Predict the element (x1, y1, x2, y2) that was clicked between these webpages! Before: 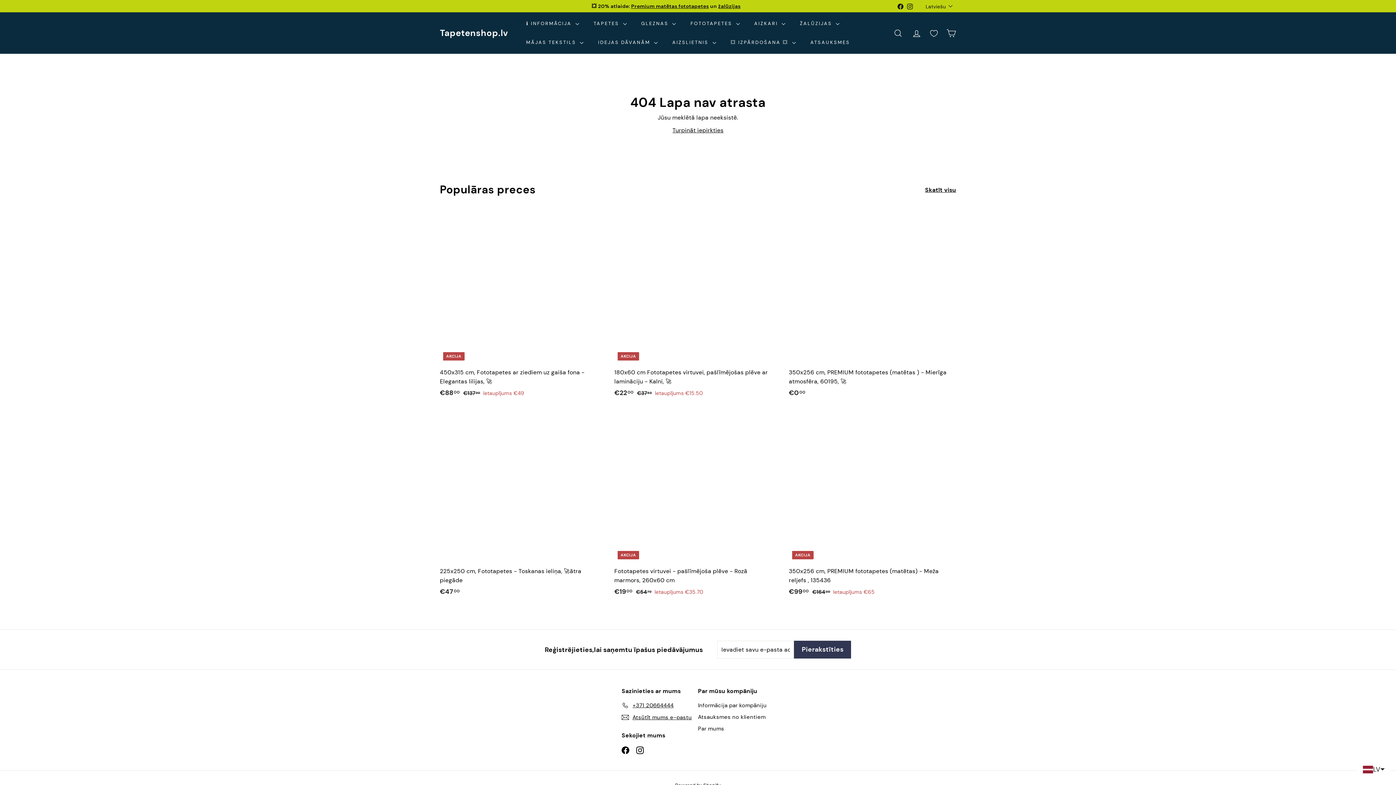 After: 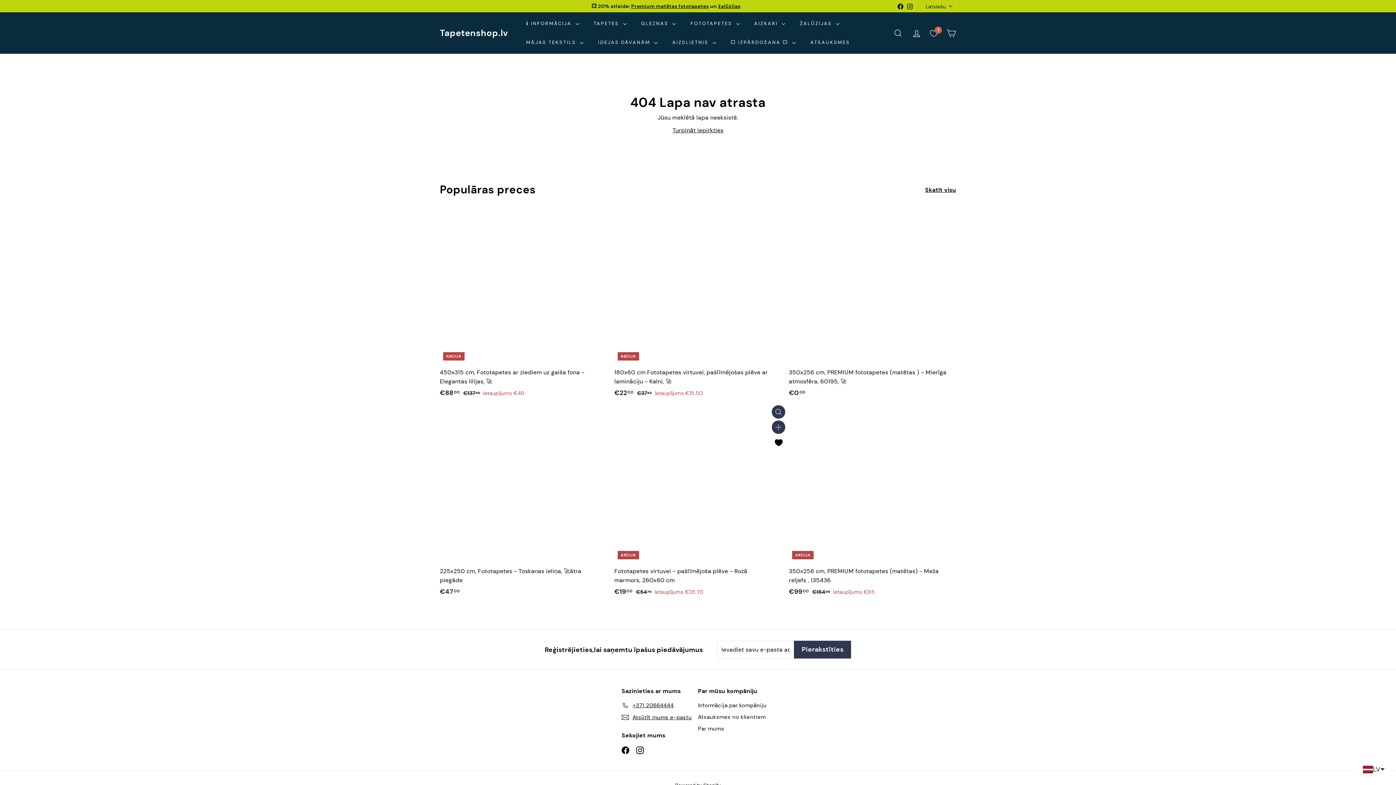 Action: label: Pievienot favorītiem bbox: (772, 437, 785, 451)